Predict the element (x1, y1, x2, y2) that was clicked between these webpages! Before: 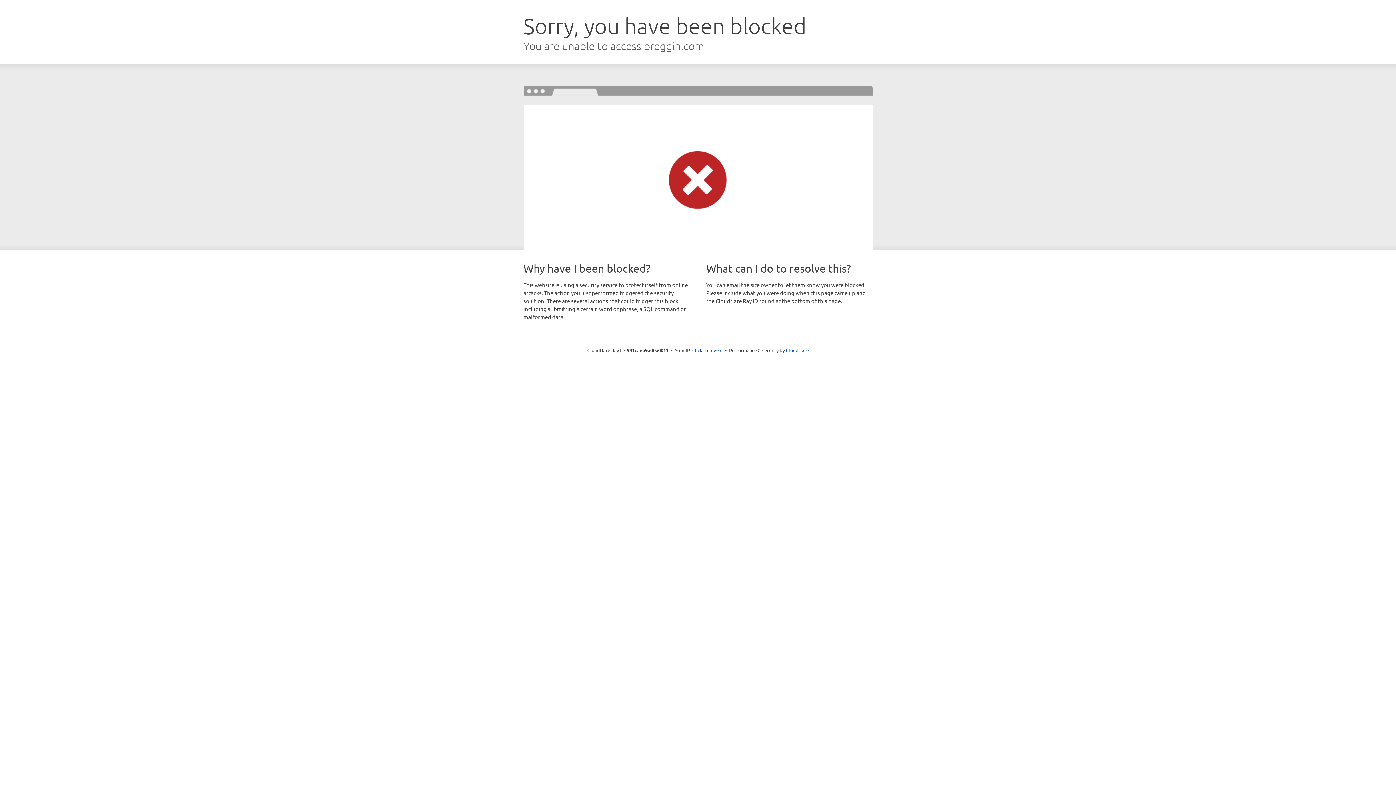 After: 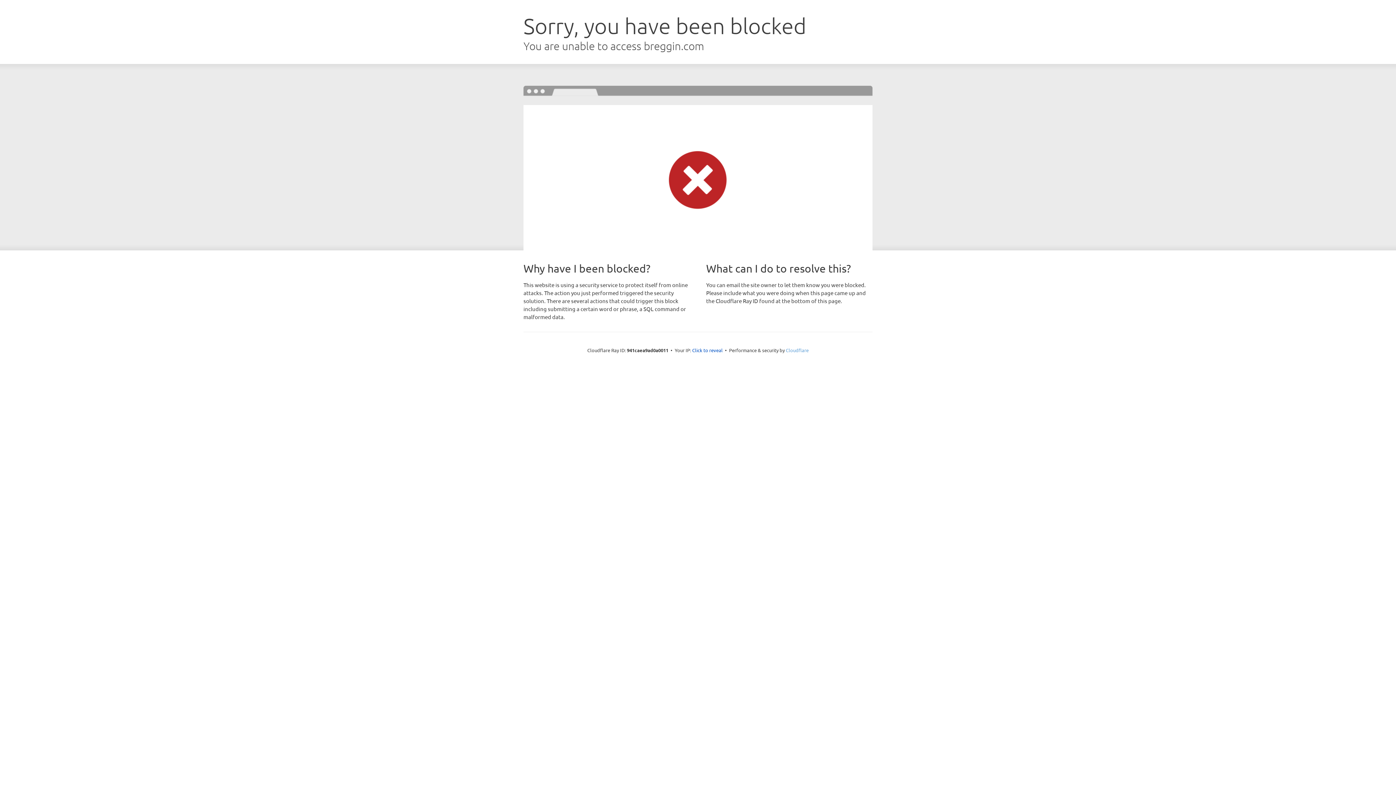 Action: label: Cloudflare bbox: (786, 347, 808, 353)